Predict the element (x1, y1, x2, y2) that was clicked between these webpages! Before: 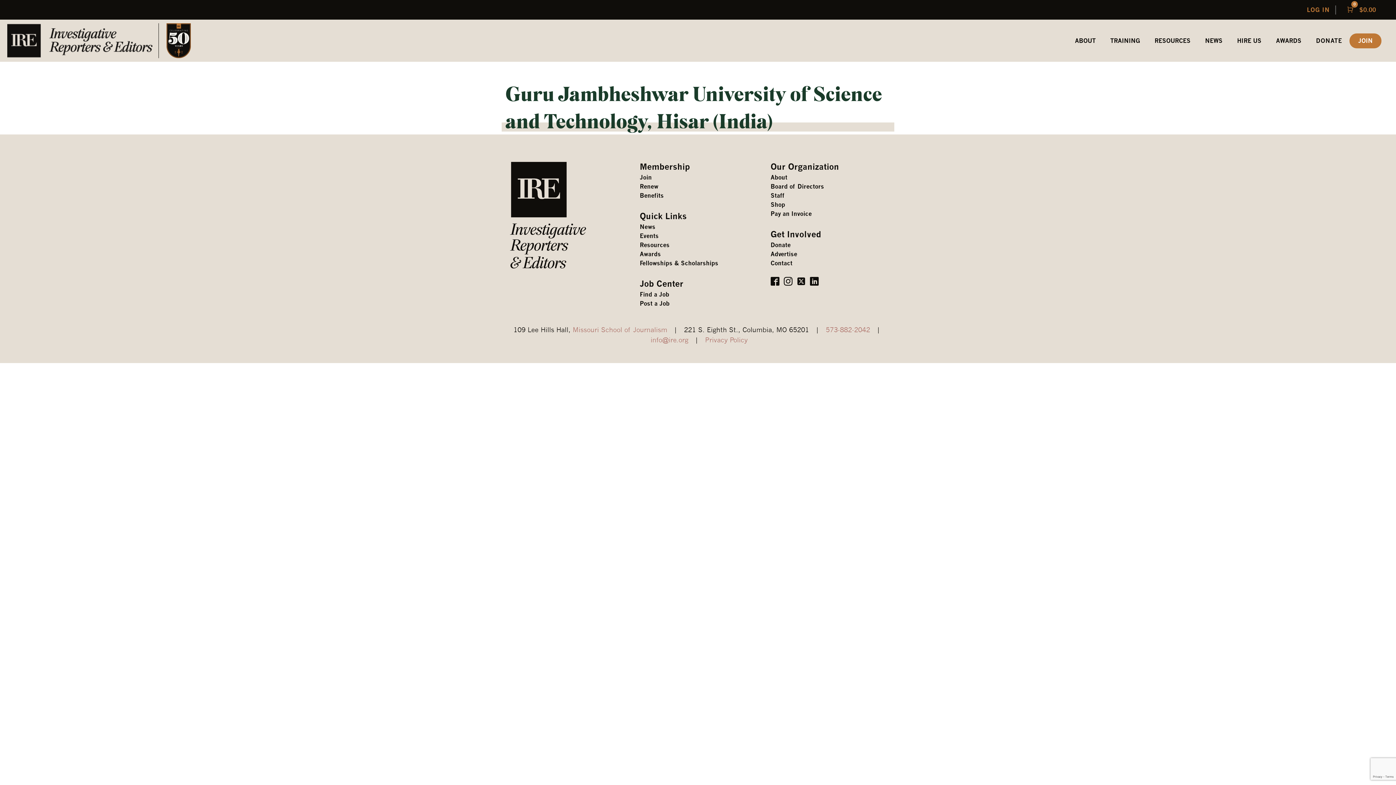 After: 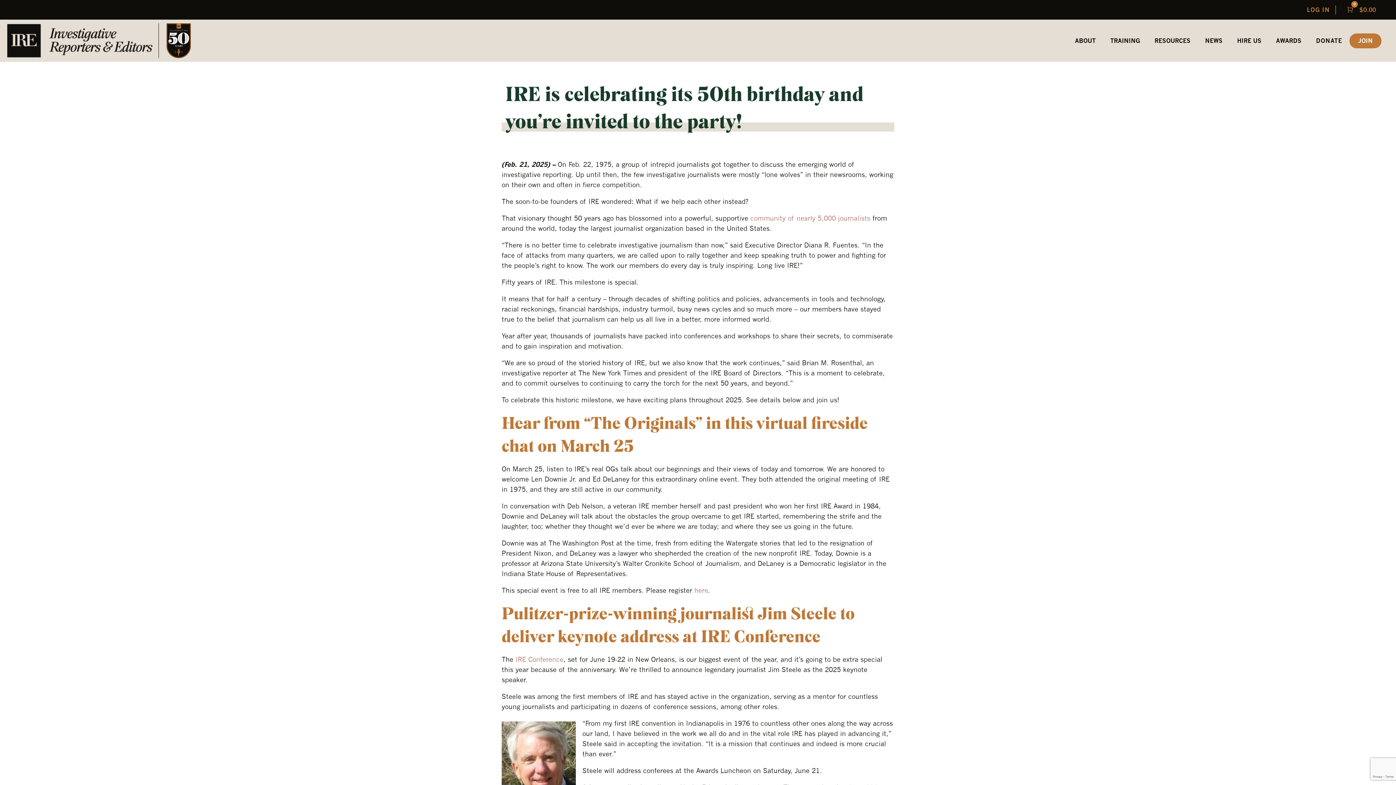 Action: bbox: (158, 23, 190, 58)